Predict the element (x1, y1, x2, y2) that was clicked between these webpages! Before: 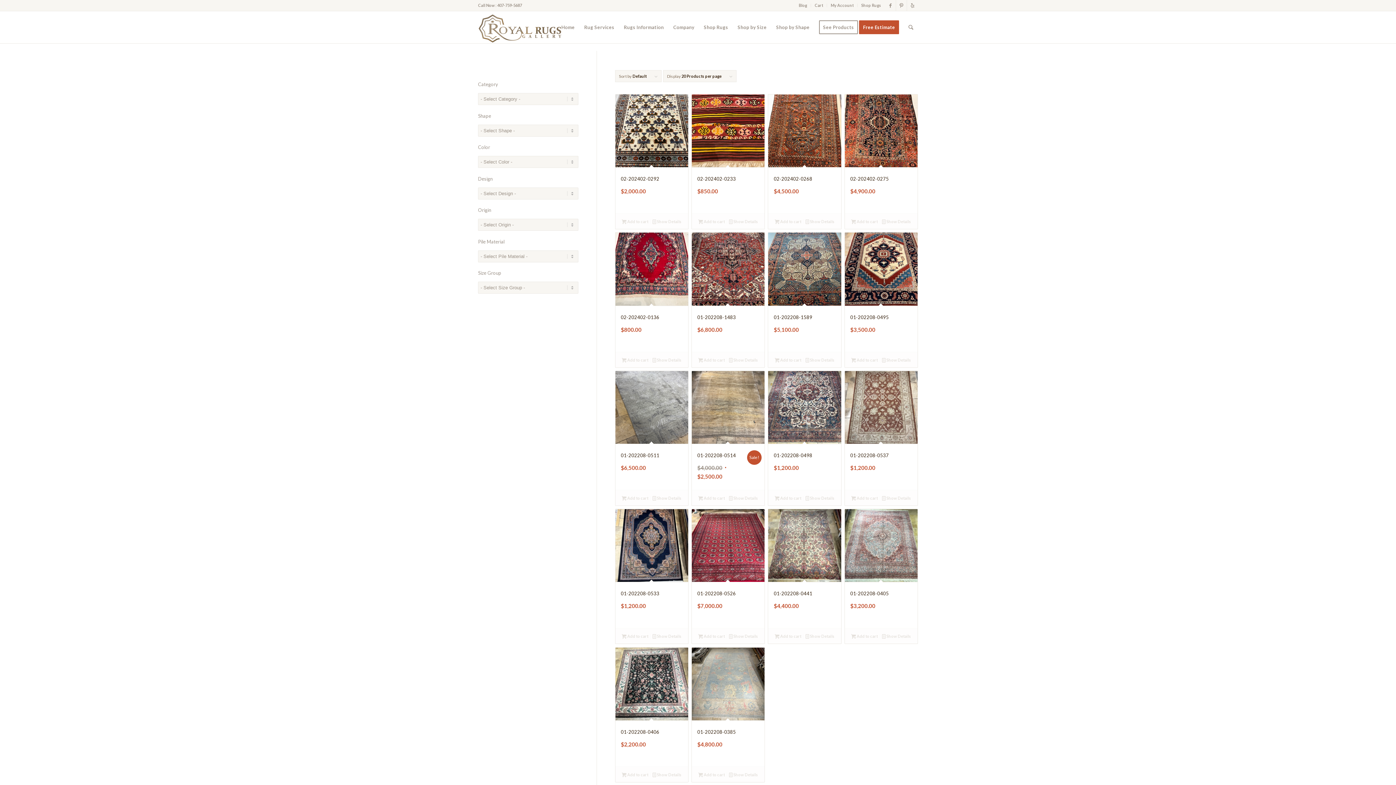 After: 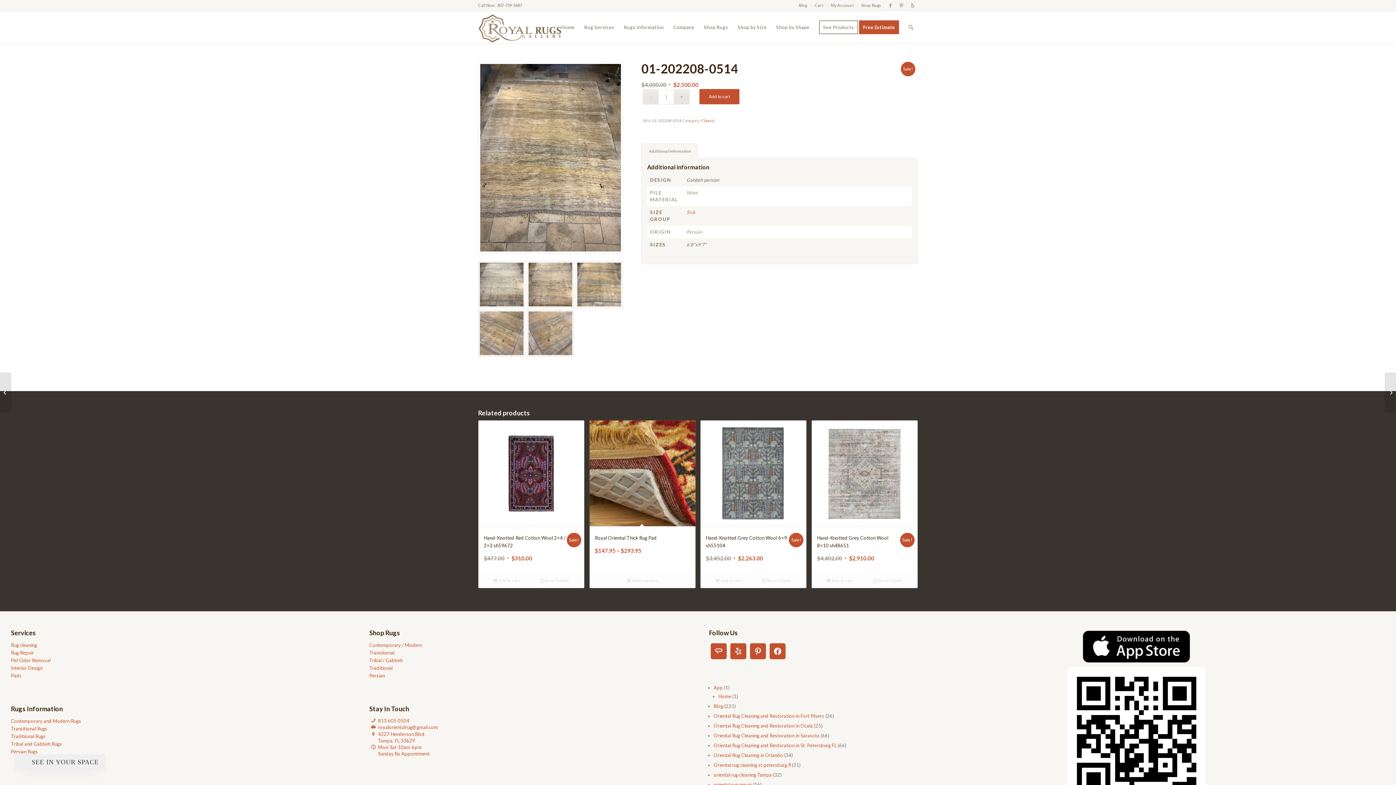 Action: bbox: (727, 494, 759, 502) label:  Show Details